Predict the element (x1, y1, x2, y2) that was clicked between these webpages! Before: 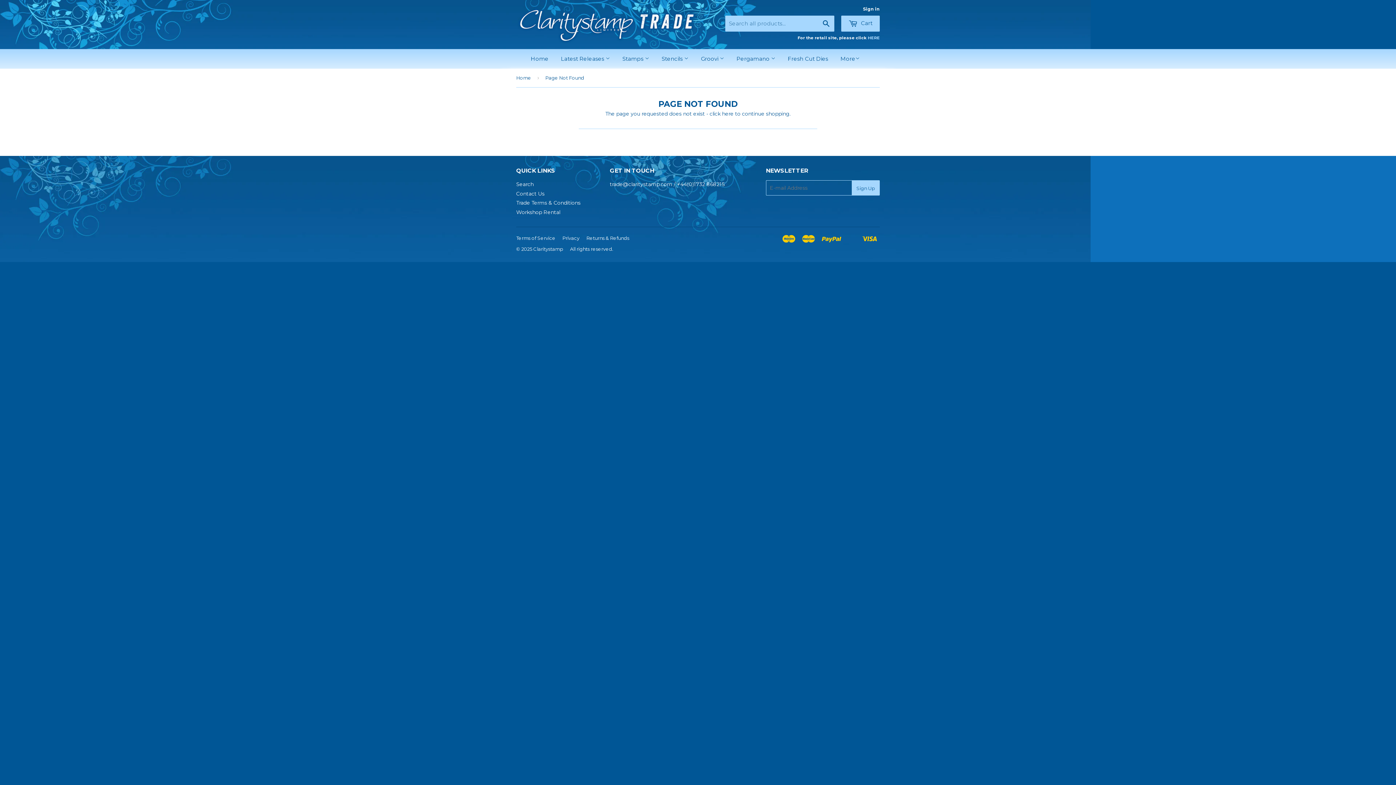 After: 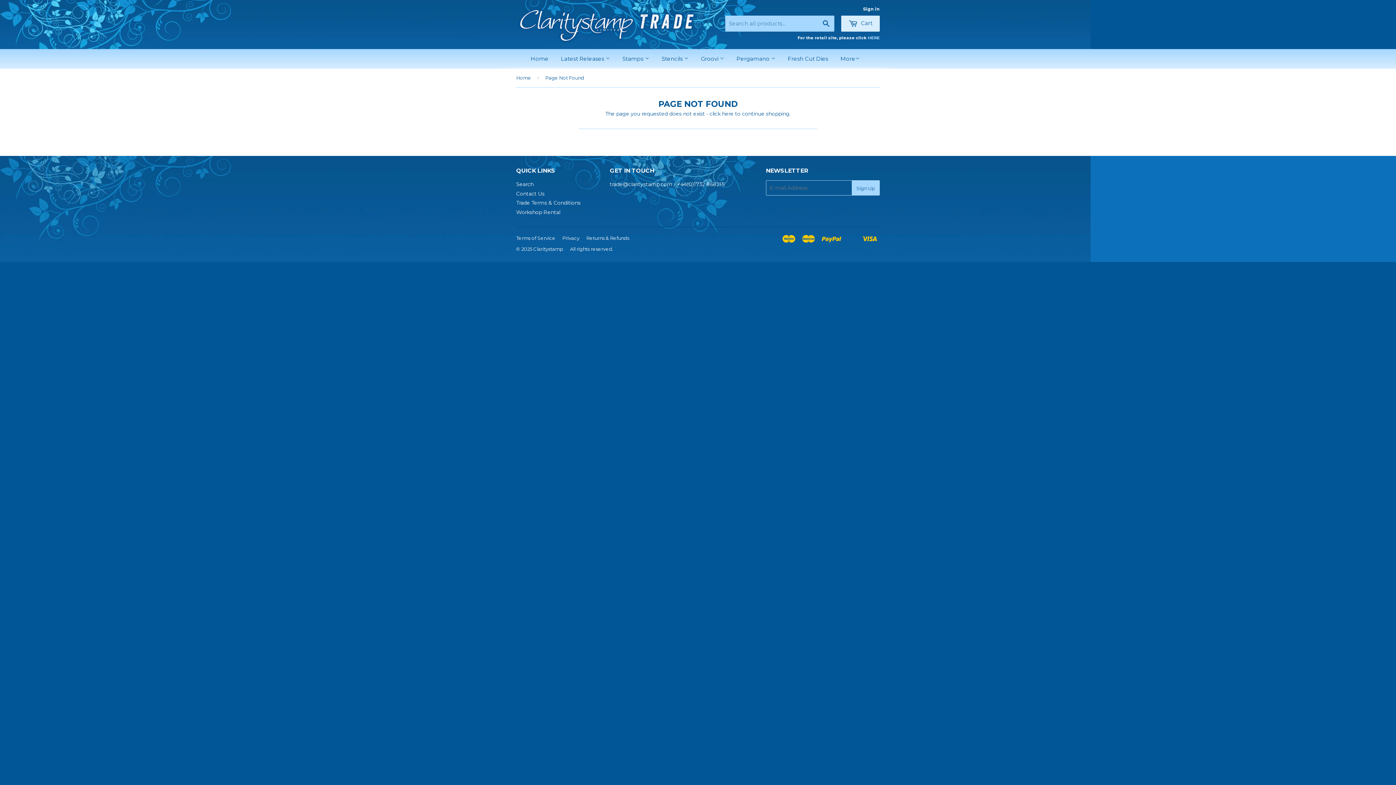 Action: bbox: (841, 15, 880, 31) label:  Cart